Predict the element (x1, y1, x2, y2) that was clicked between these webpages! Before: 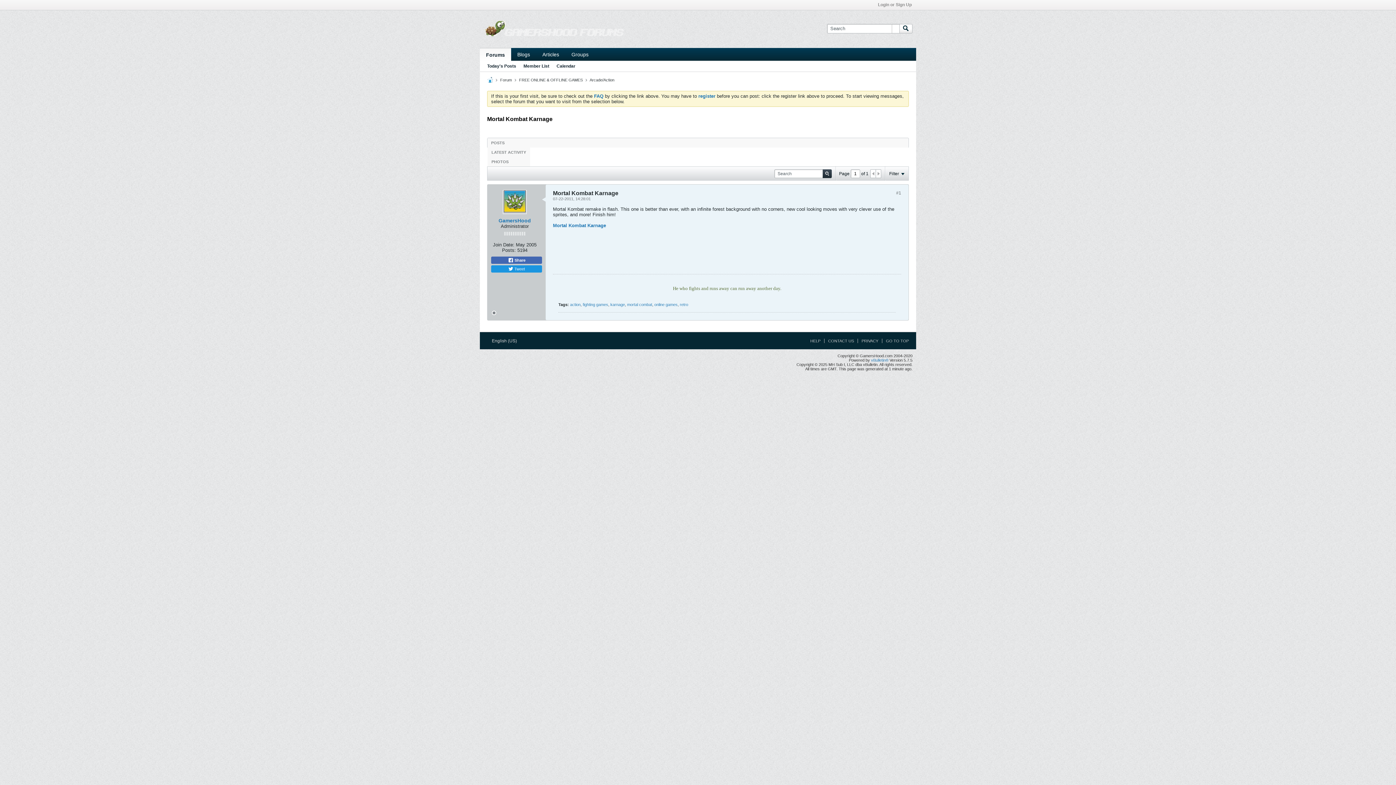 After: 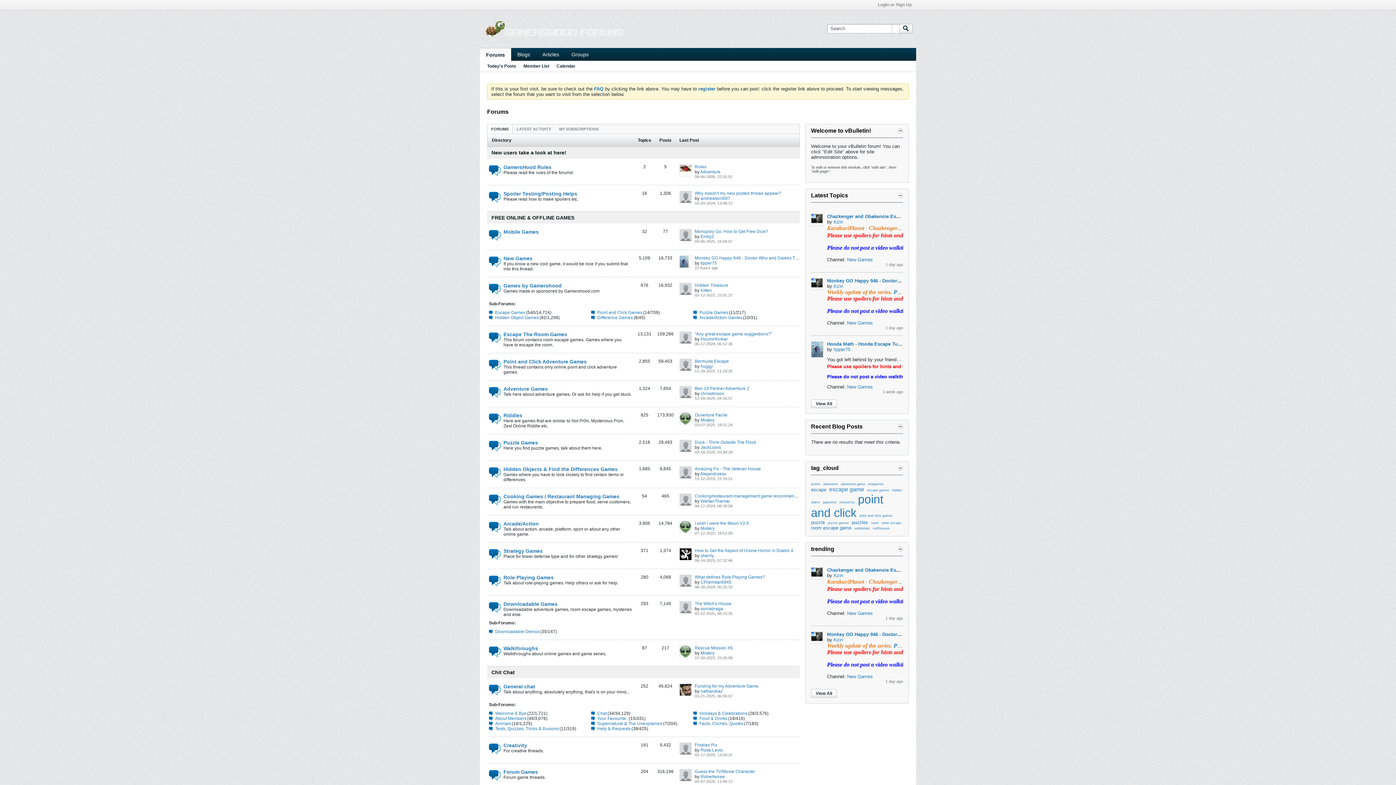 Action: bbox: (882, 338, 909, 343) label: GO TO TOP